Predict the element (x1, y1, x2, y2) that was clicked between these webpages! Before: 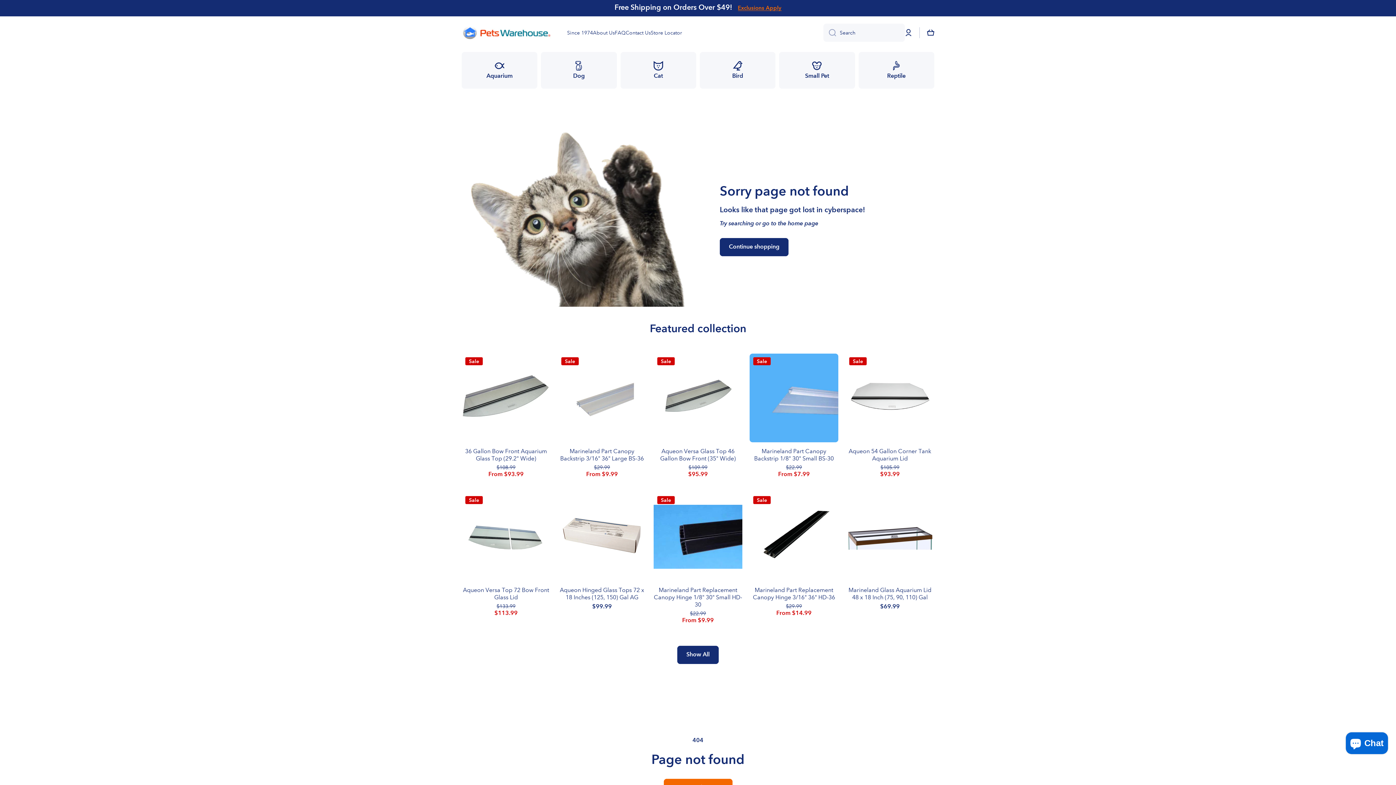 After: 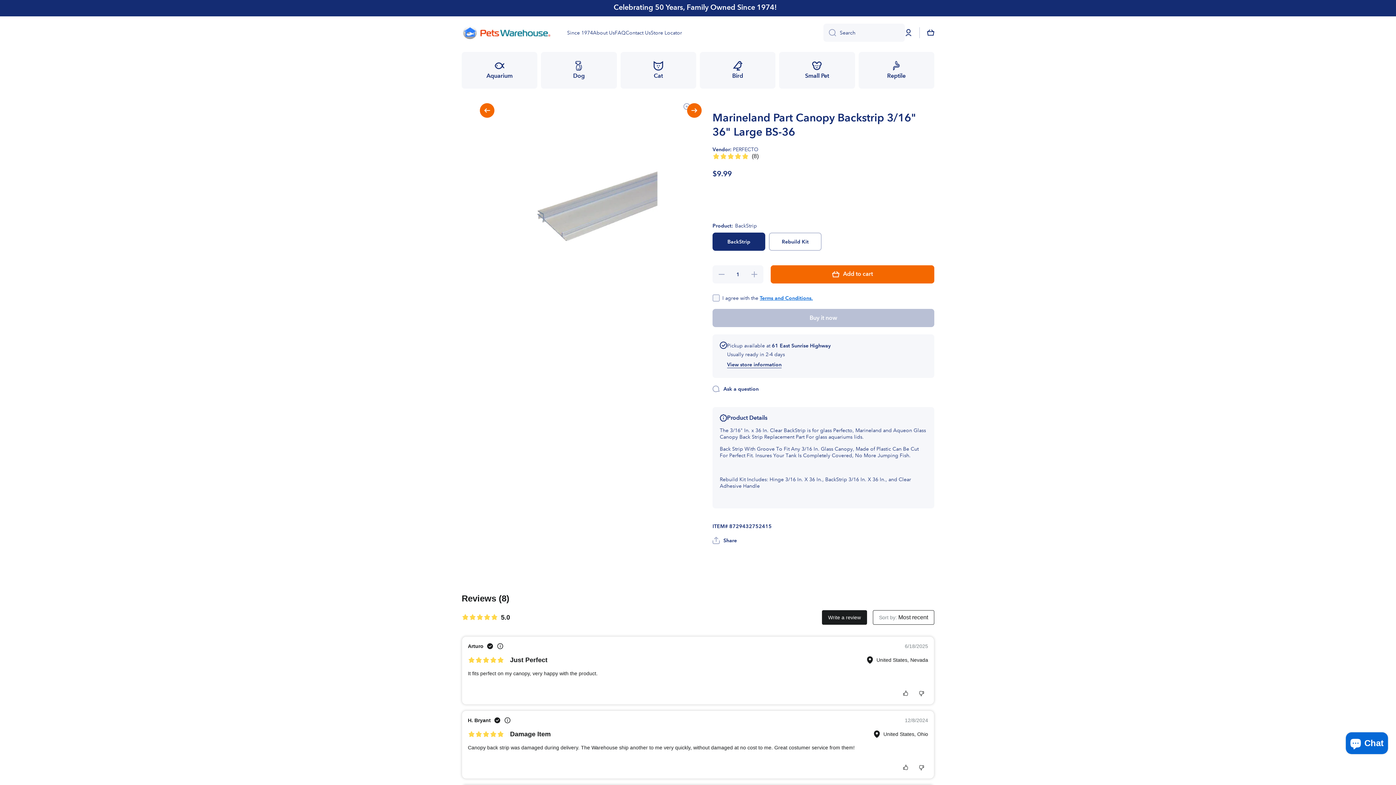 Action: label: Marineland Part Canopy Backstrip 3/16" 36" Large BS-36 bbox: (557, 448, 646, 462)